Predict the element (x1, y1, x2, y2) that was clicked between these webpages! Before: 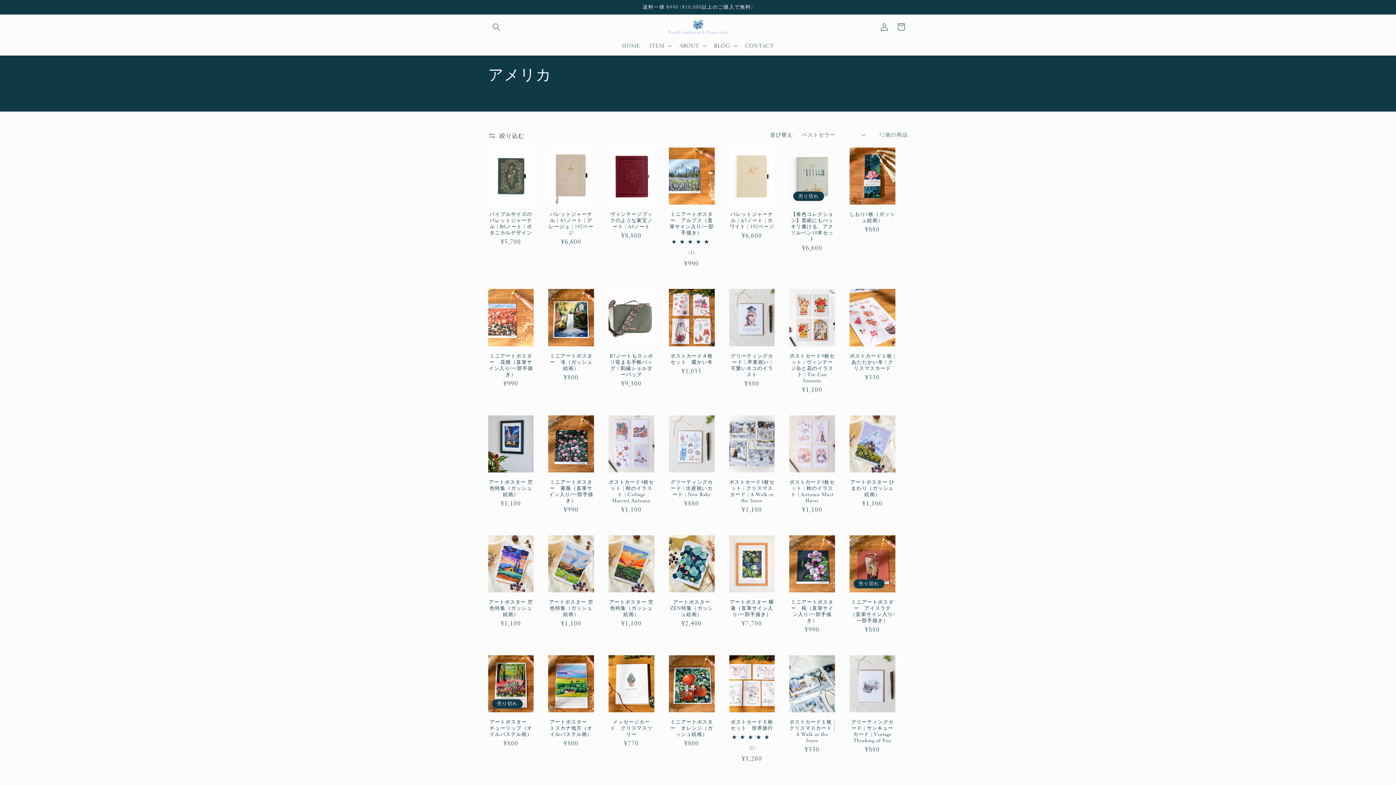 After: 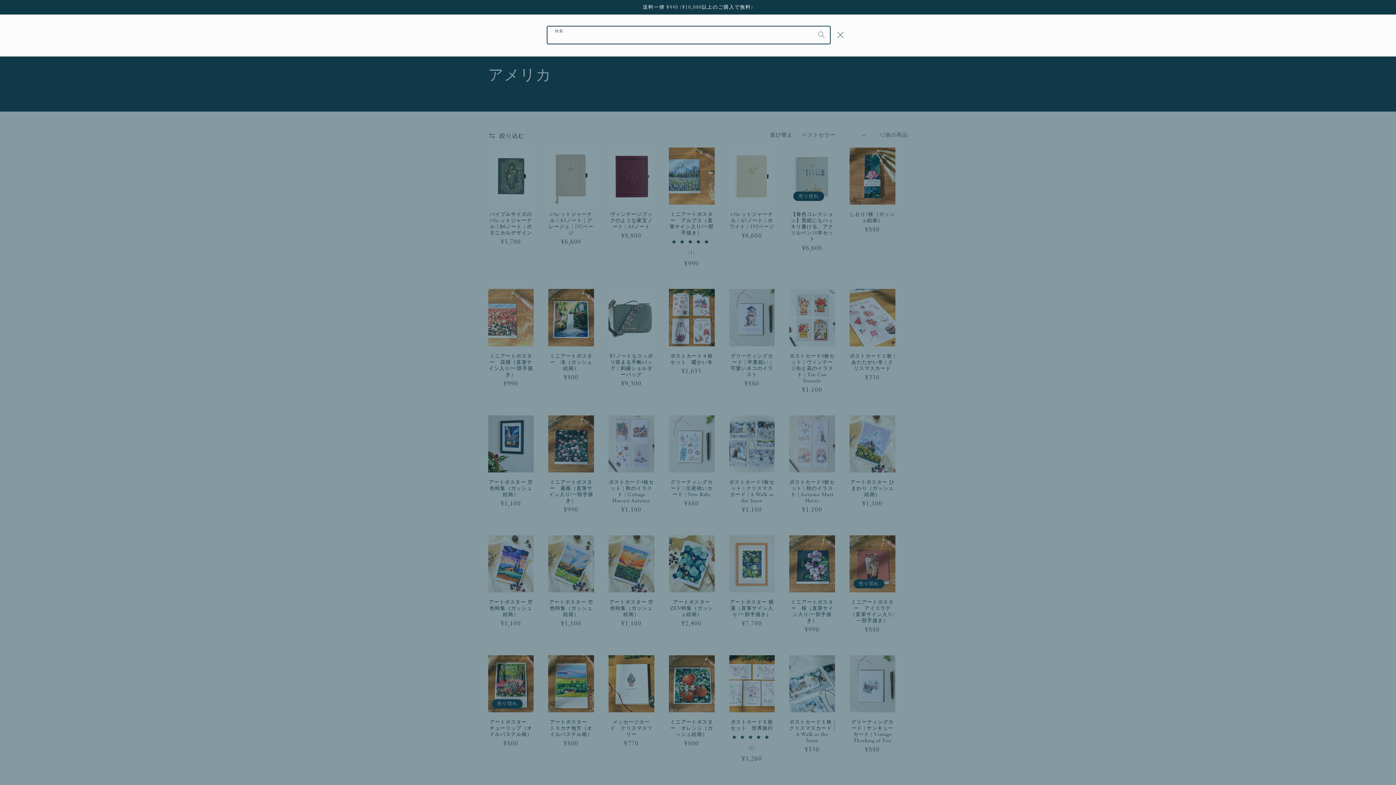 Action: label: 検索 bbox: (488, 18, 504, 35)